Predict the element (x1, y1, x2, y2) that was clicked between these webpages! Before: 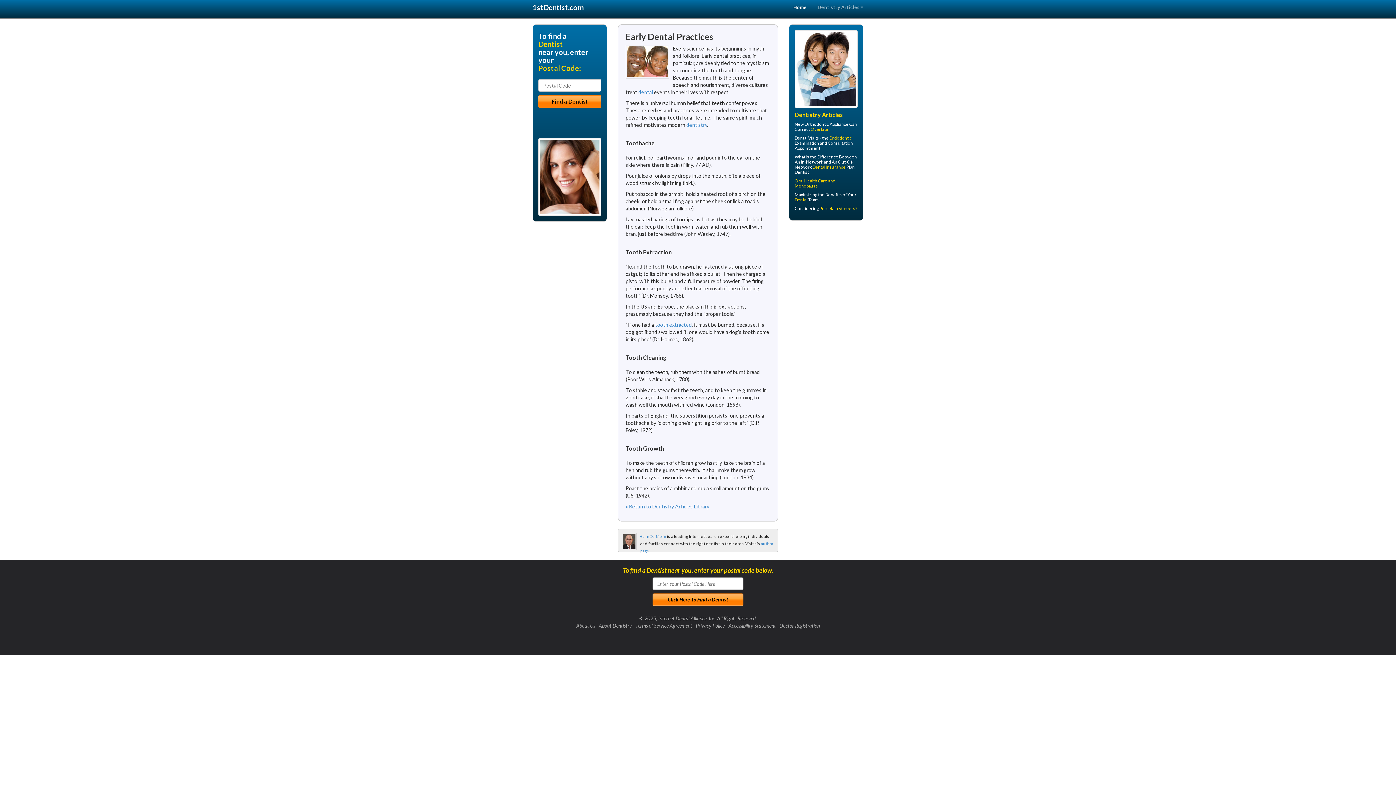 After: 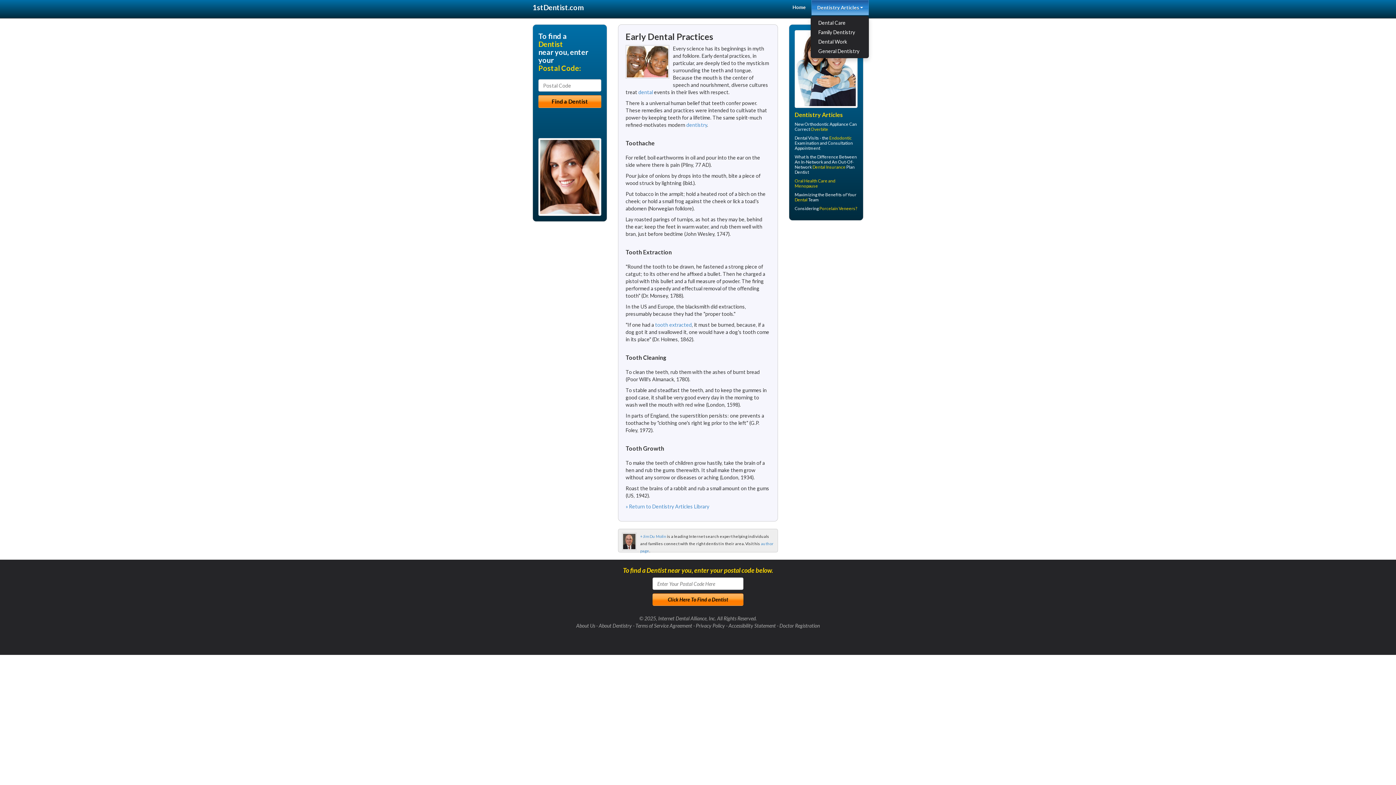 Action: bbox: (812, 0, 869, 14) label: Dentistry Articles